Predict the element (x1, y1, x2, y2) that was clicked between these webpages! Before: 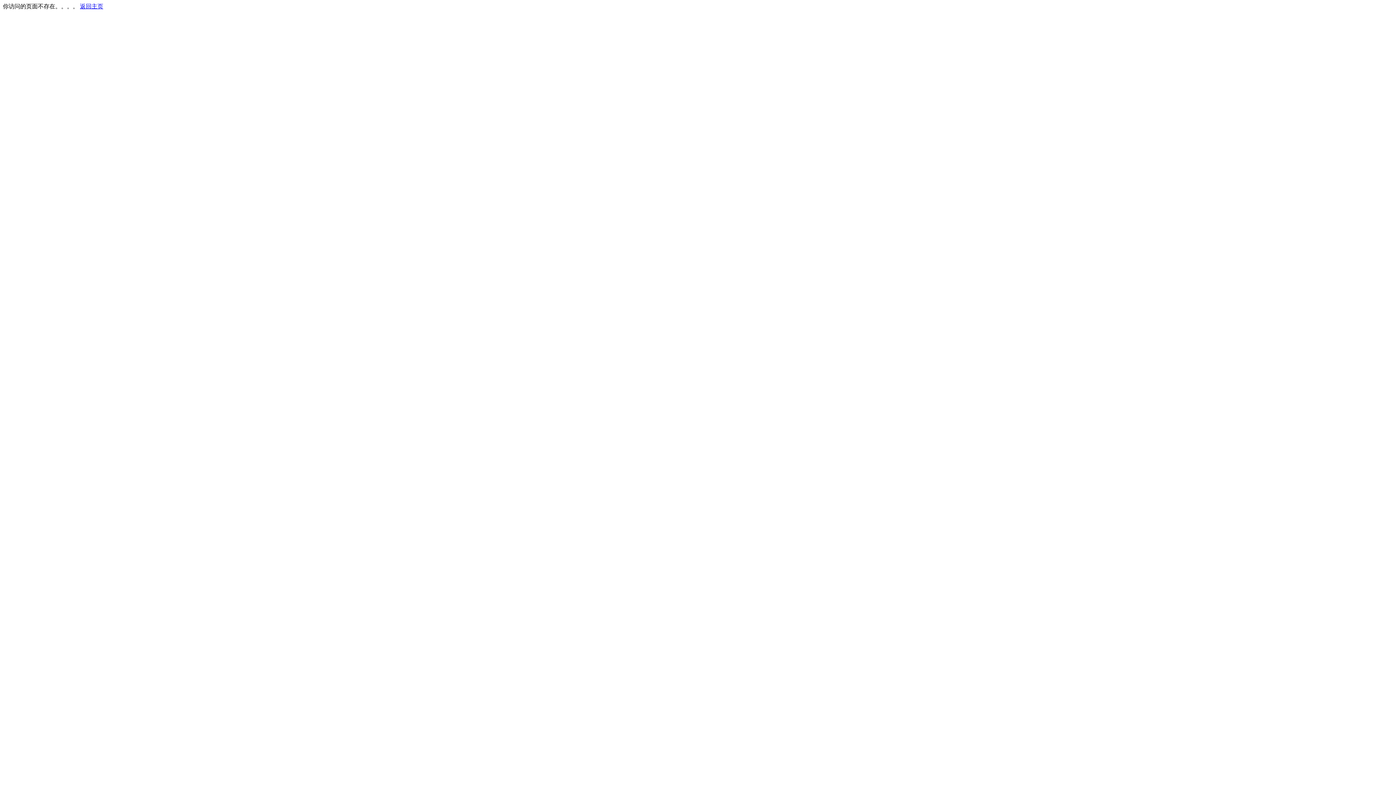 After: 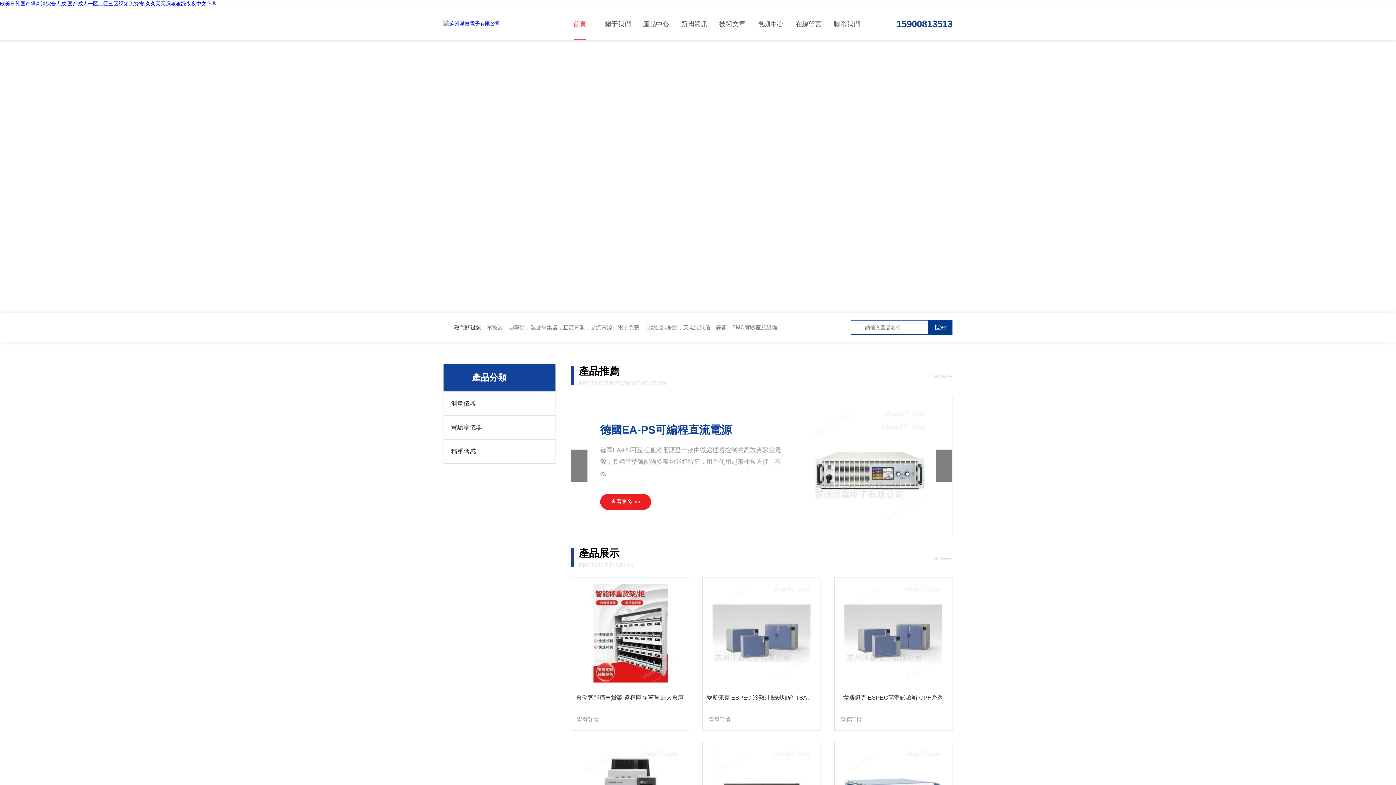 Action: label: 返回主页 bbox: (80, 3, 103, 9)